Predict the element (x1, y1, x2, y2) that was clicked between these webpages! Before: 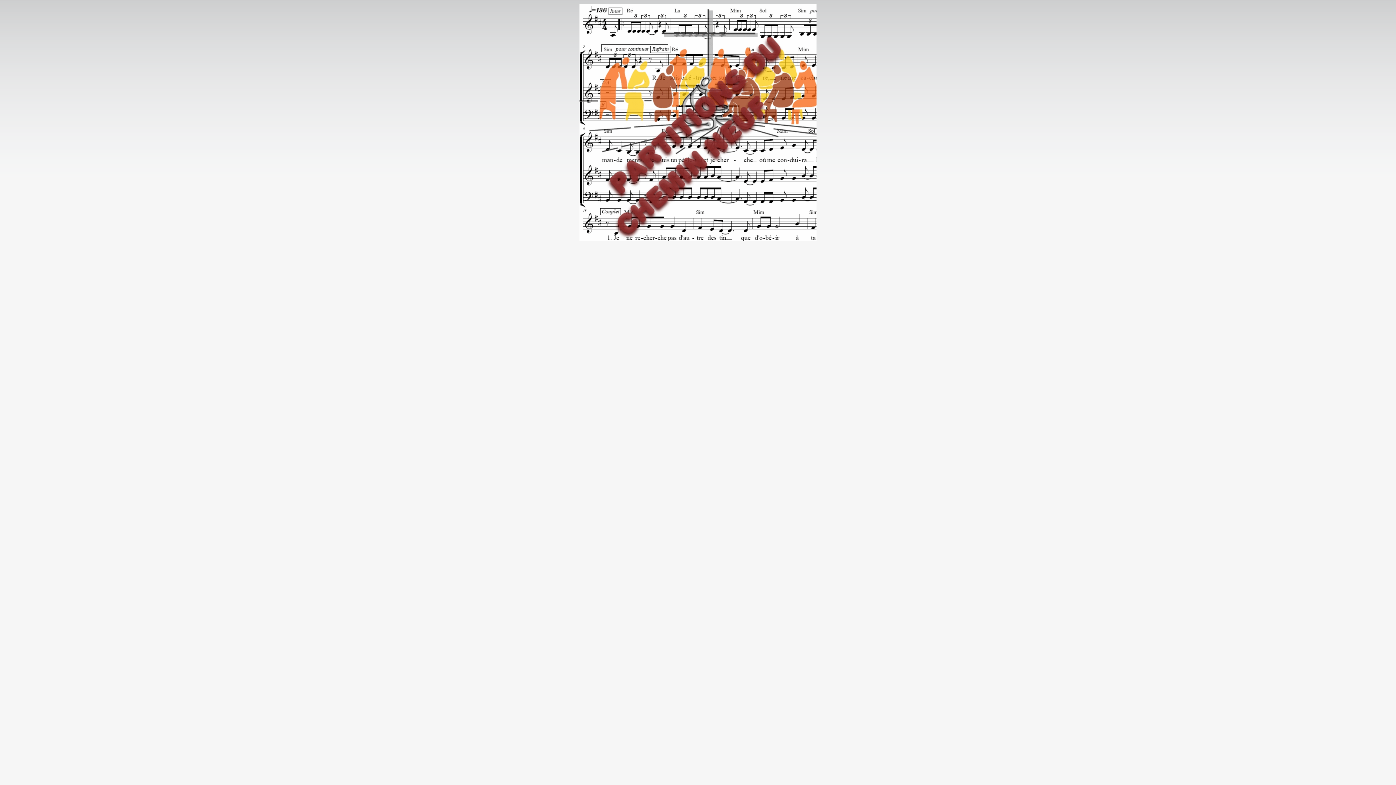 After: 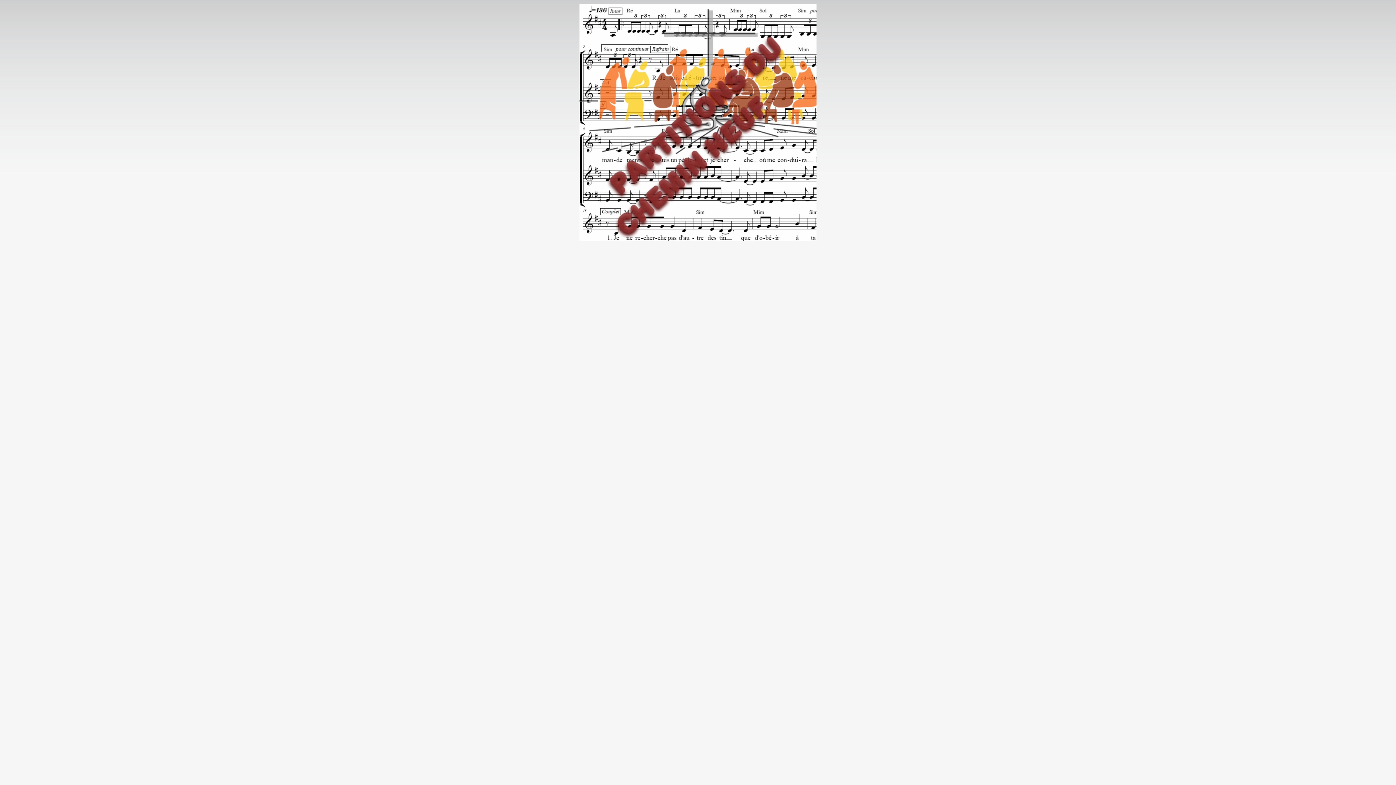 Action: bbox: (579, 237, 816, 242)